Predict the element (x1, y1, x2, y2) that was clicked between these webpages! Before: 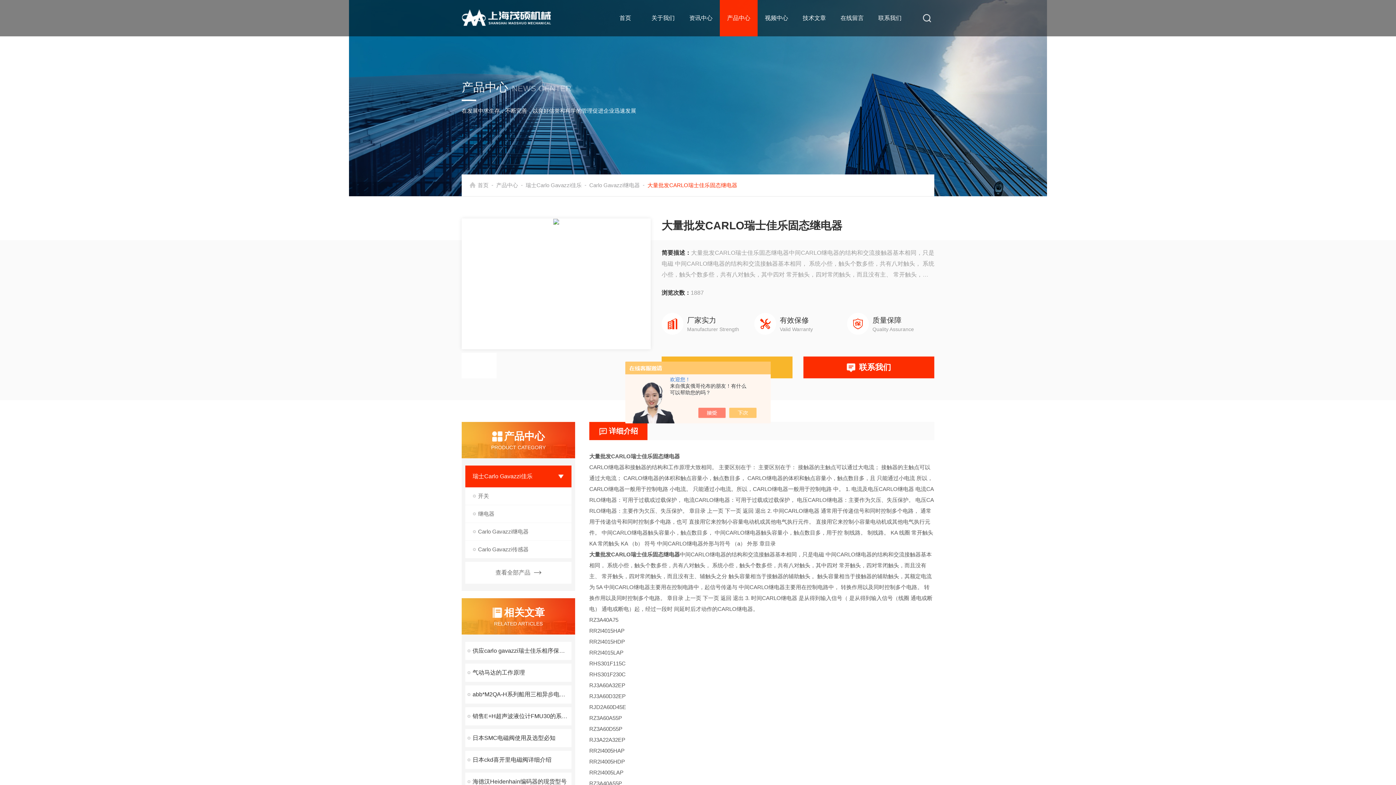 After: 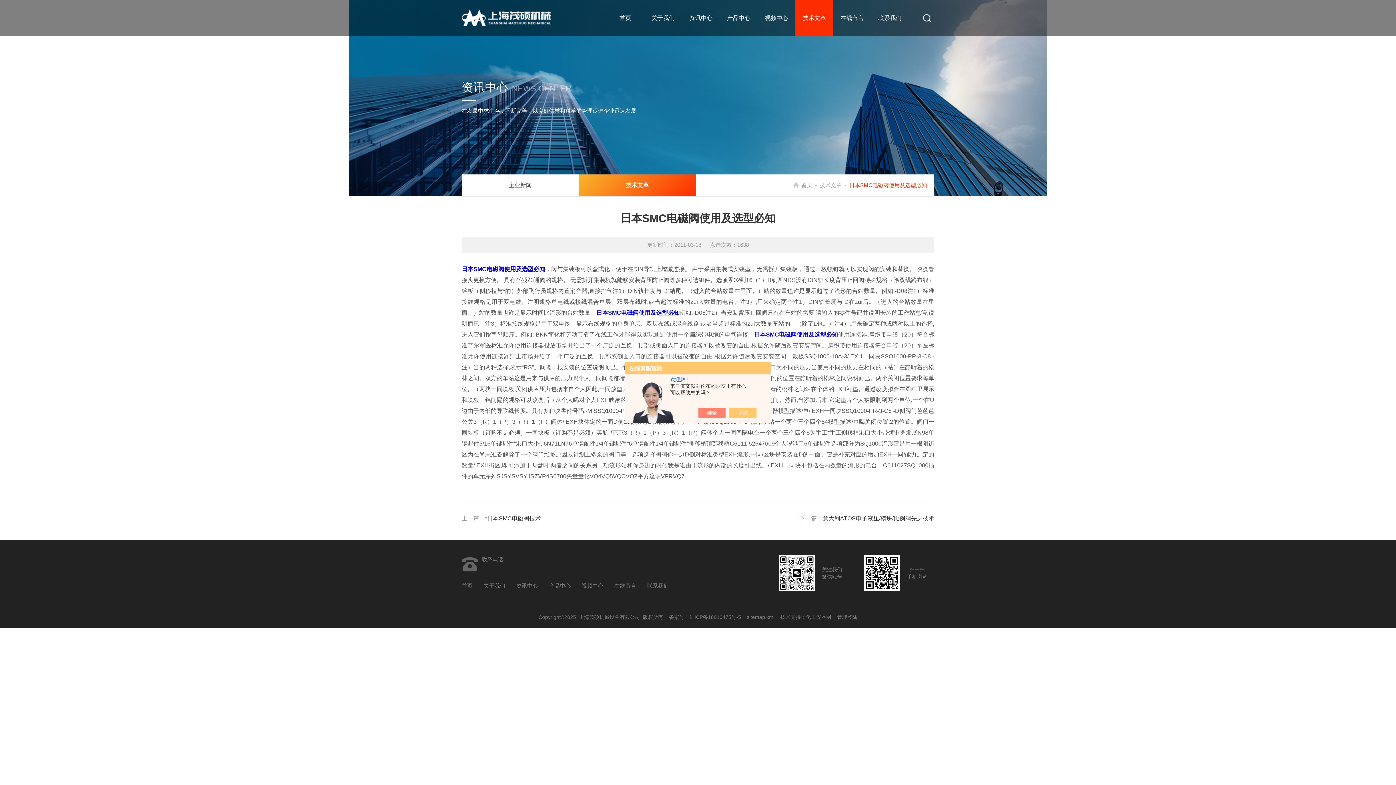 Action: bbox: (465, 729, 571, 747) label: 日本SMC电磁阀使用及选型必知